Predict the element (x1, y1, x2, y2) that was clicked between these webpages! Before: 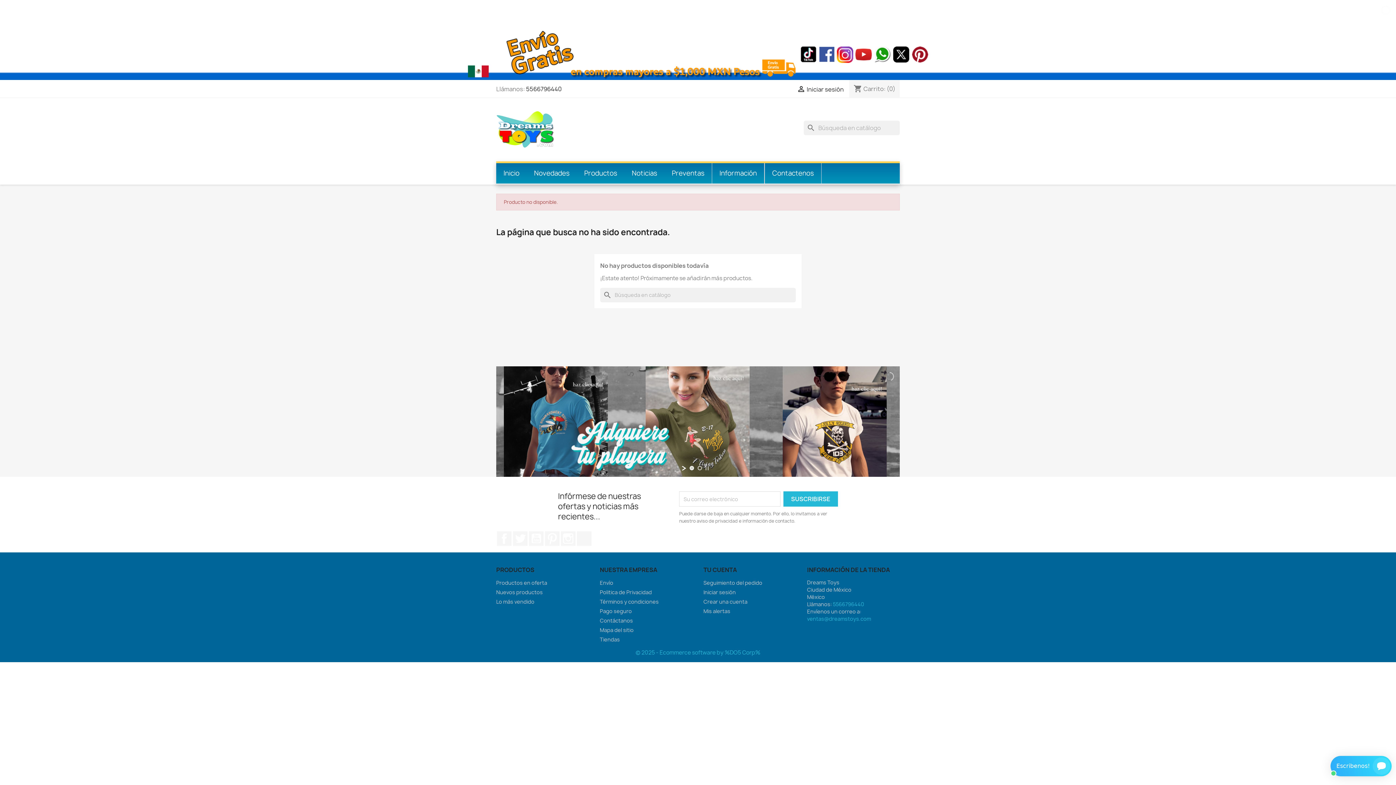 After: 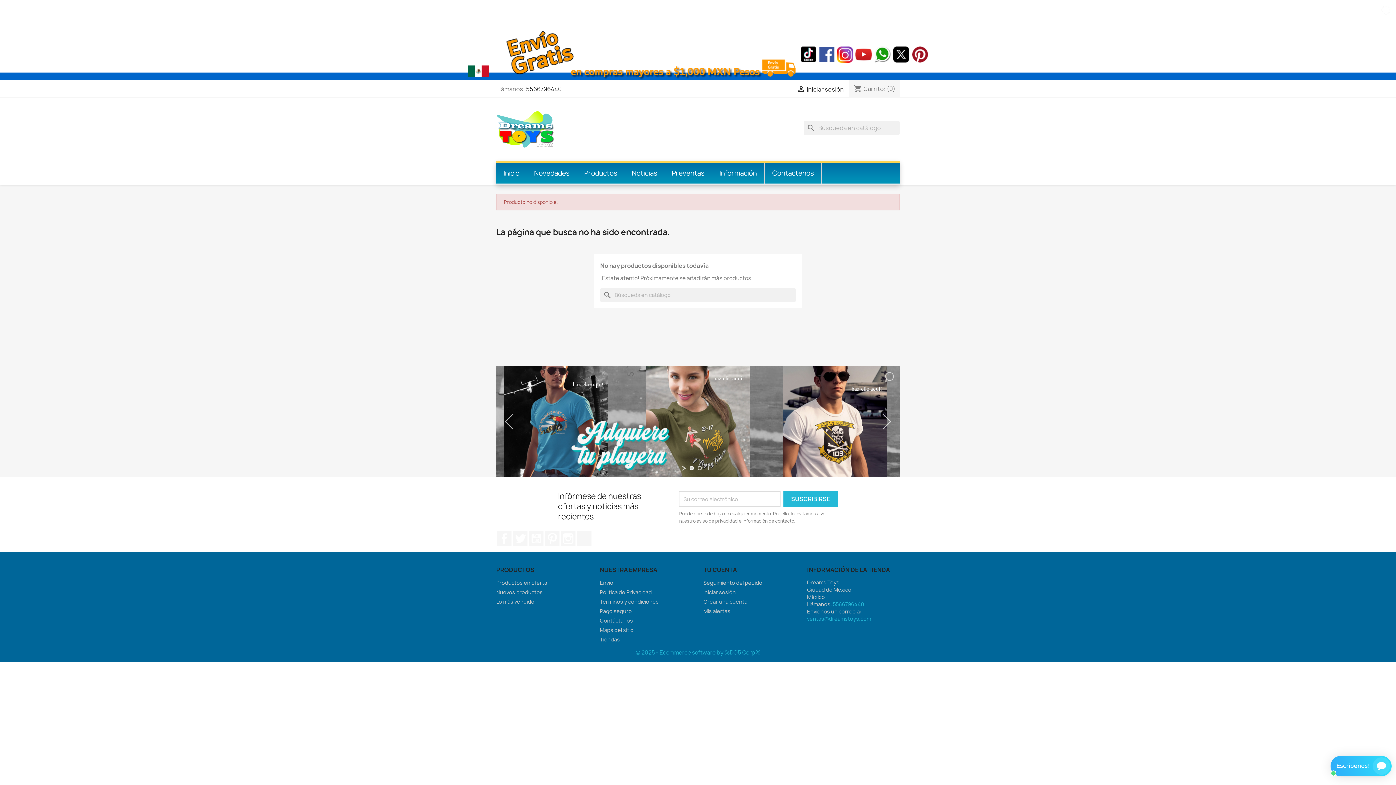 Action: bbox: (705, 466, 708, 470)